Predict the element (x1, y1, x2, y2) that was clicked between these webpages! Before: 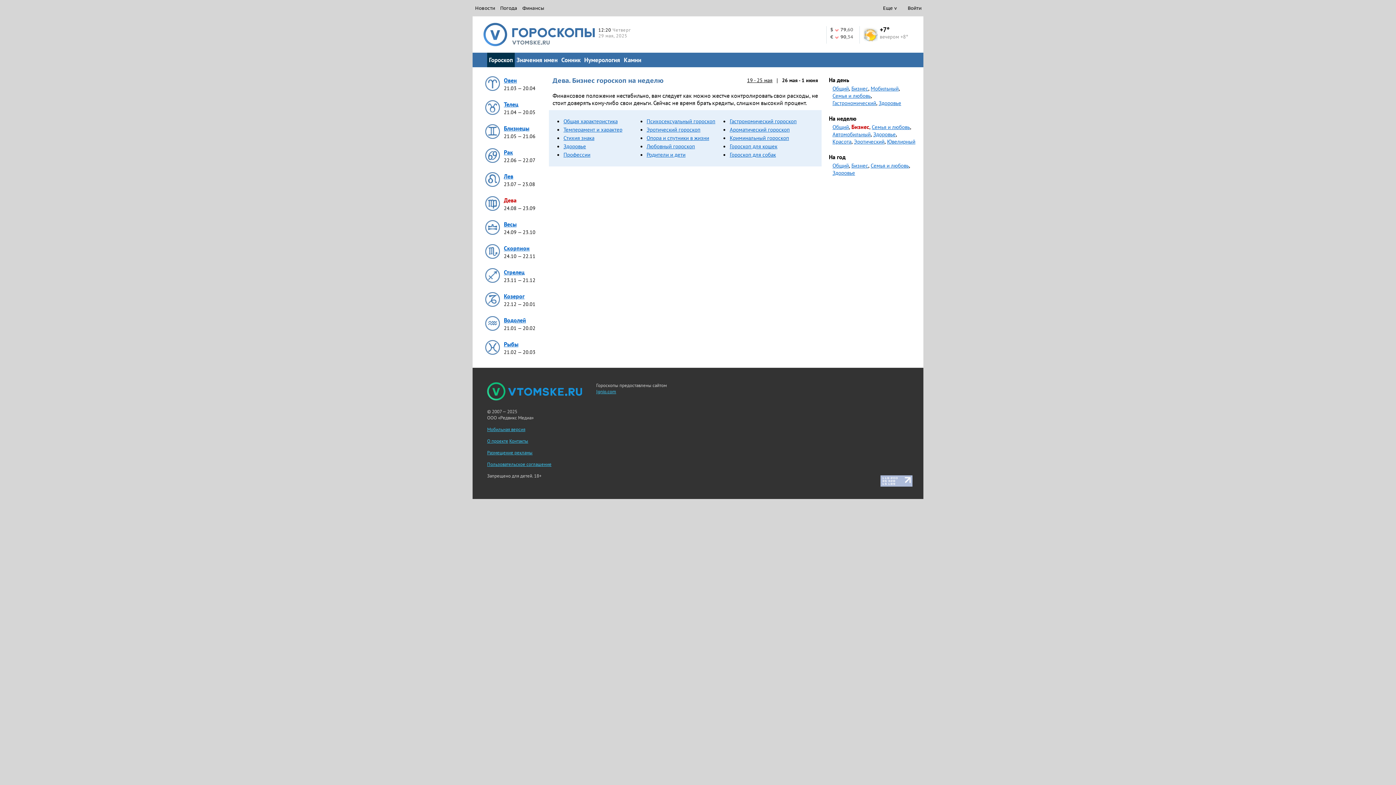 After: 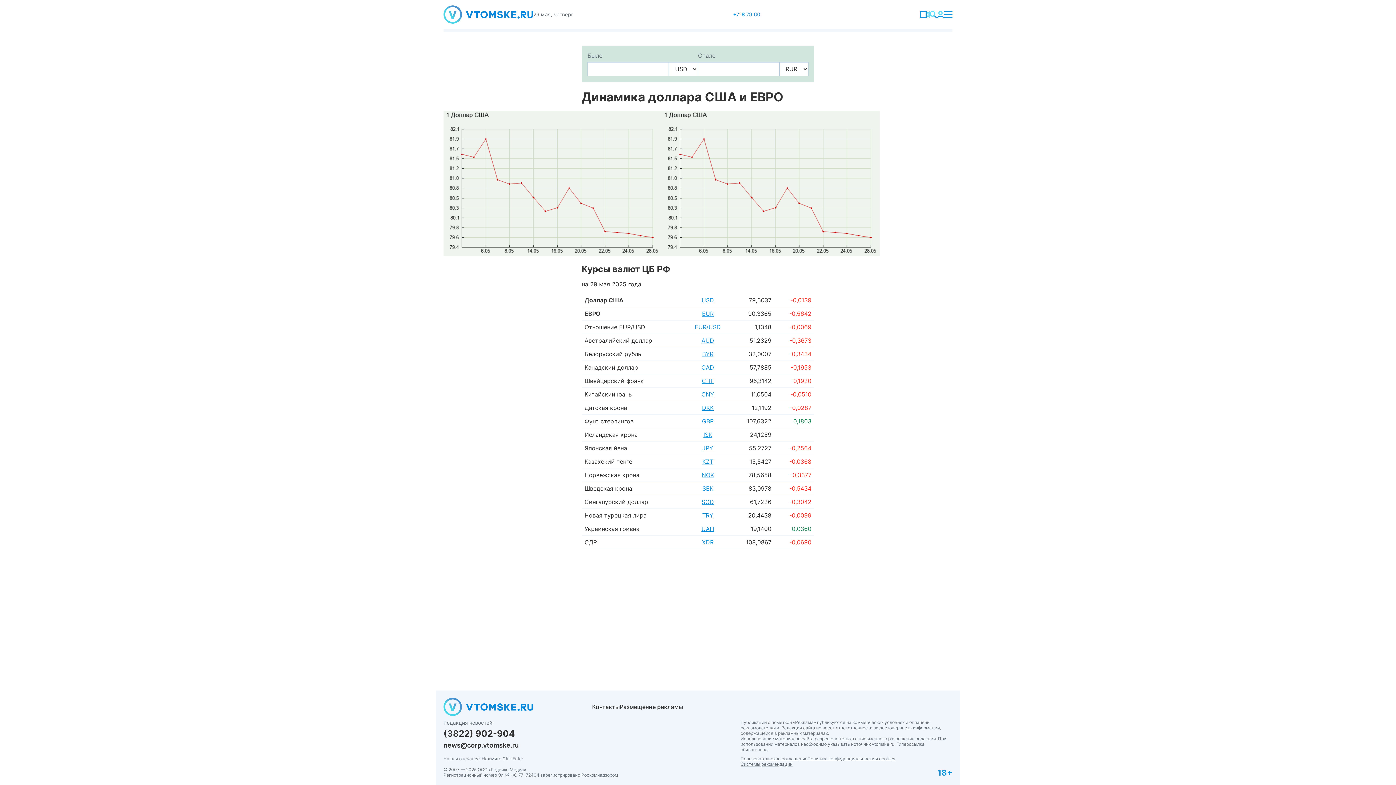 Action: bbox: (520, 3, 546, 13) label: Финансы